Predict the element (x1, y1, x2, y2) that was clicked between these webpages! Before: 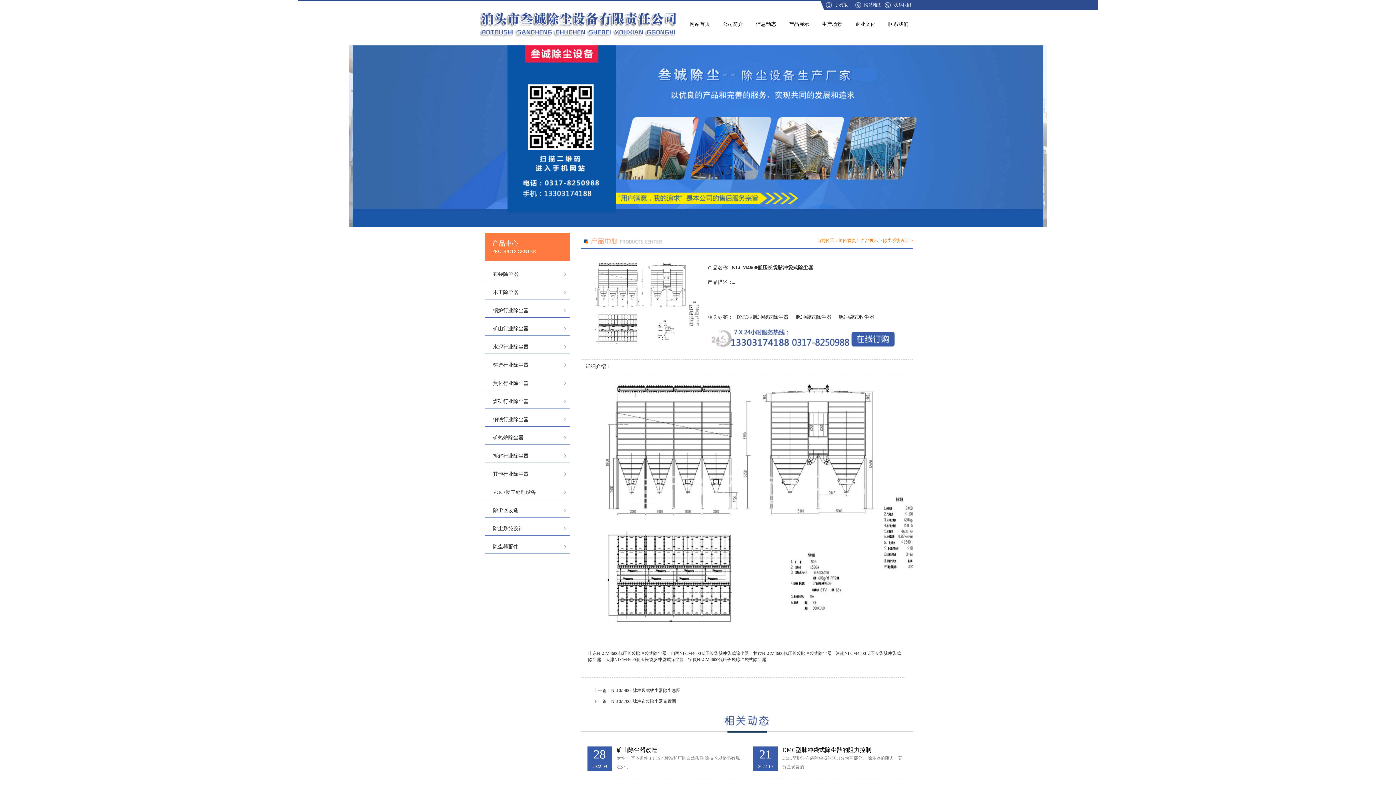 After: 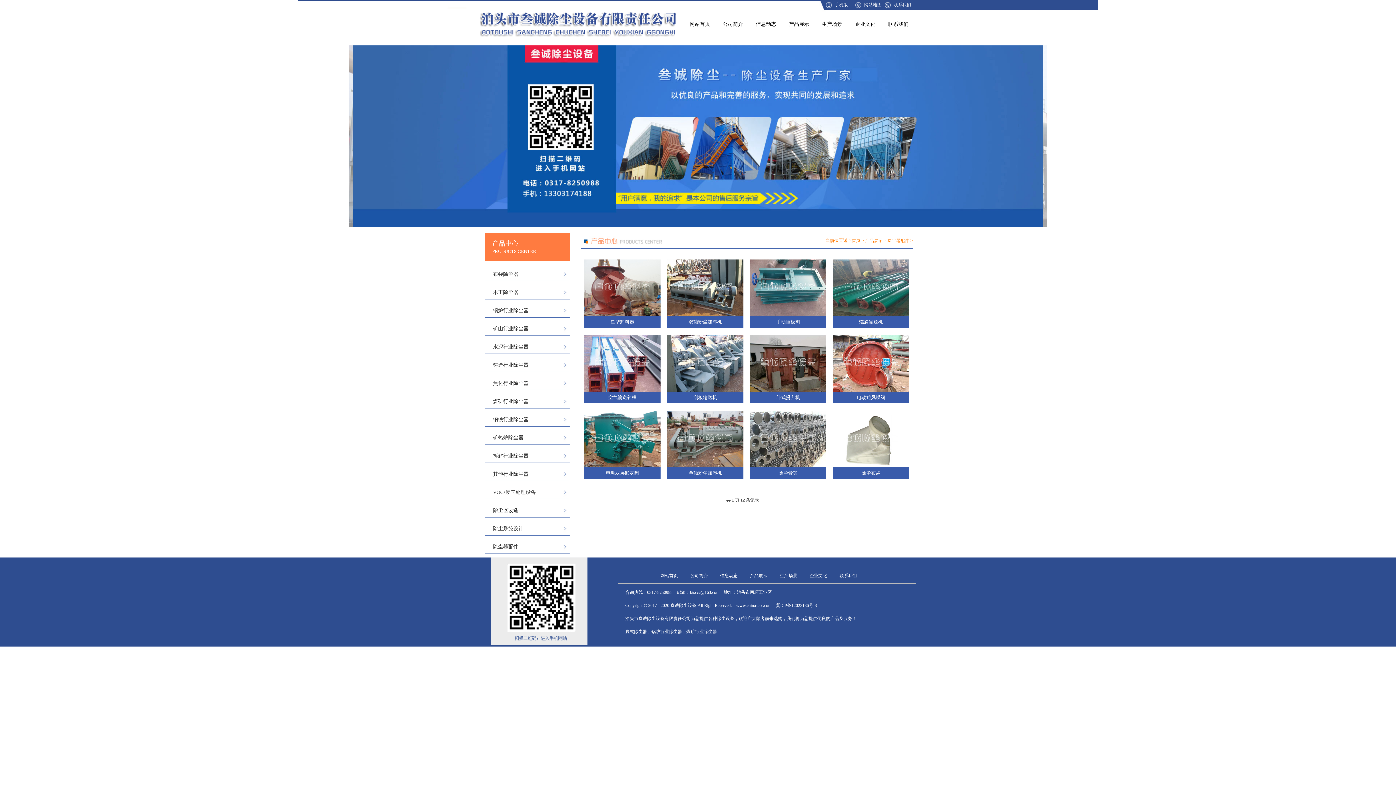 Action: label: 除尘器配件 bbox: (485, 539, 570, 554)